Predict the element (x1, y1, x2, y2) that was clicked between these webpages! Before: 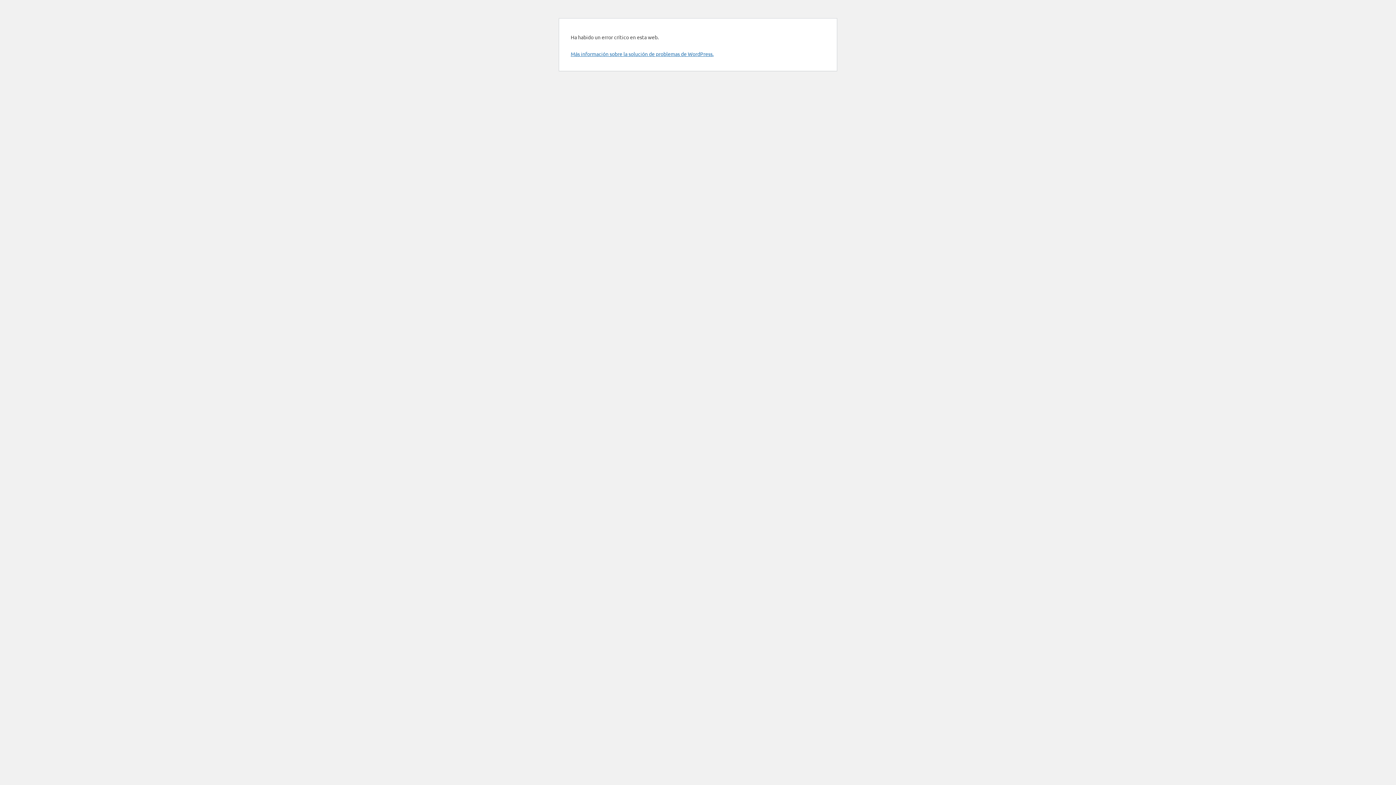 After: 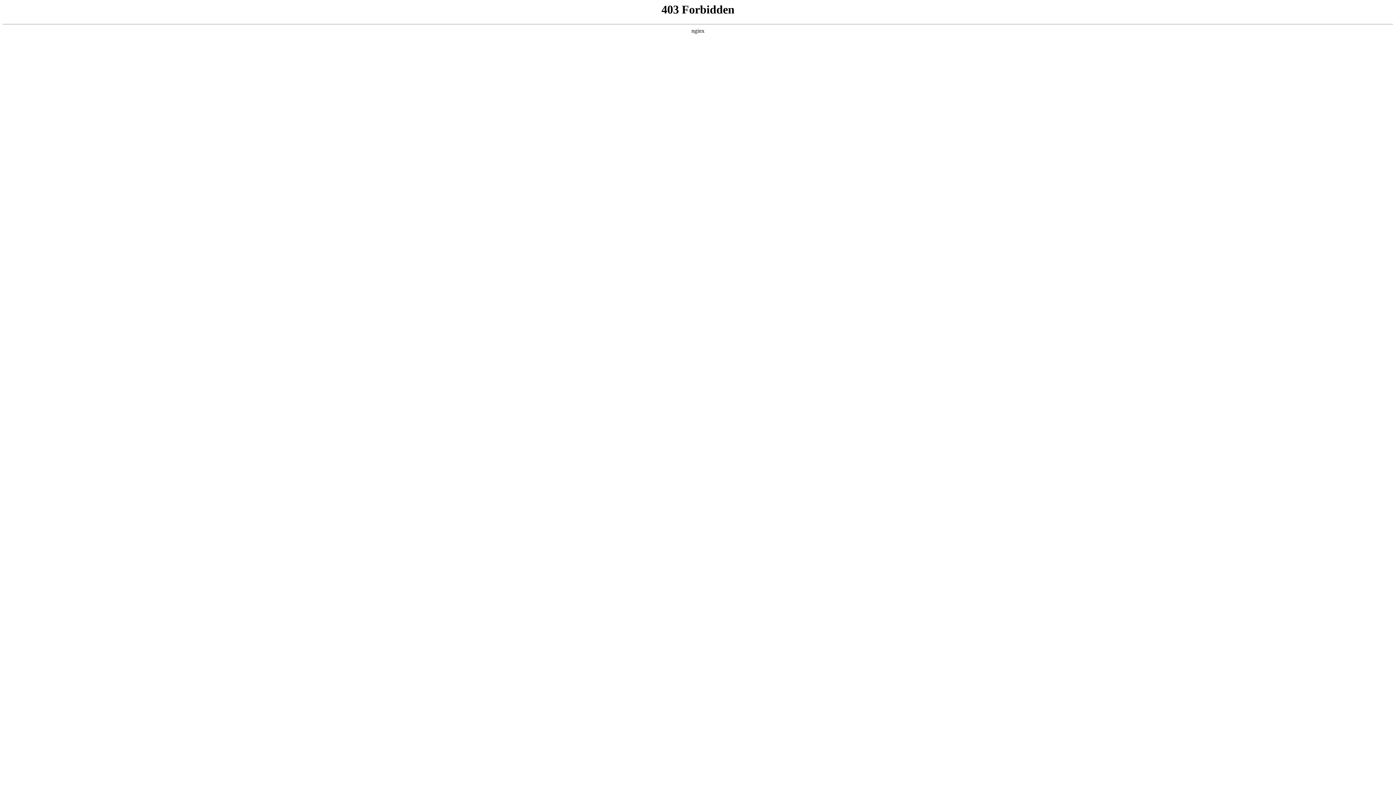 Action: label: Más información sobre la solución de problemas de WordPress. bbox: (570, 50, 713, 57)